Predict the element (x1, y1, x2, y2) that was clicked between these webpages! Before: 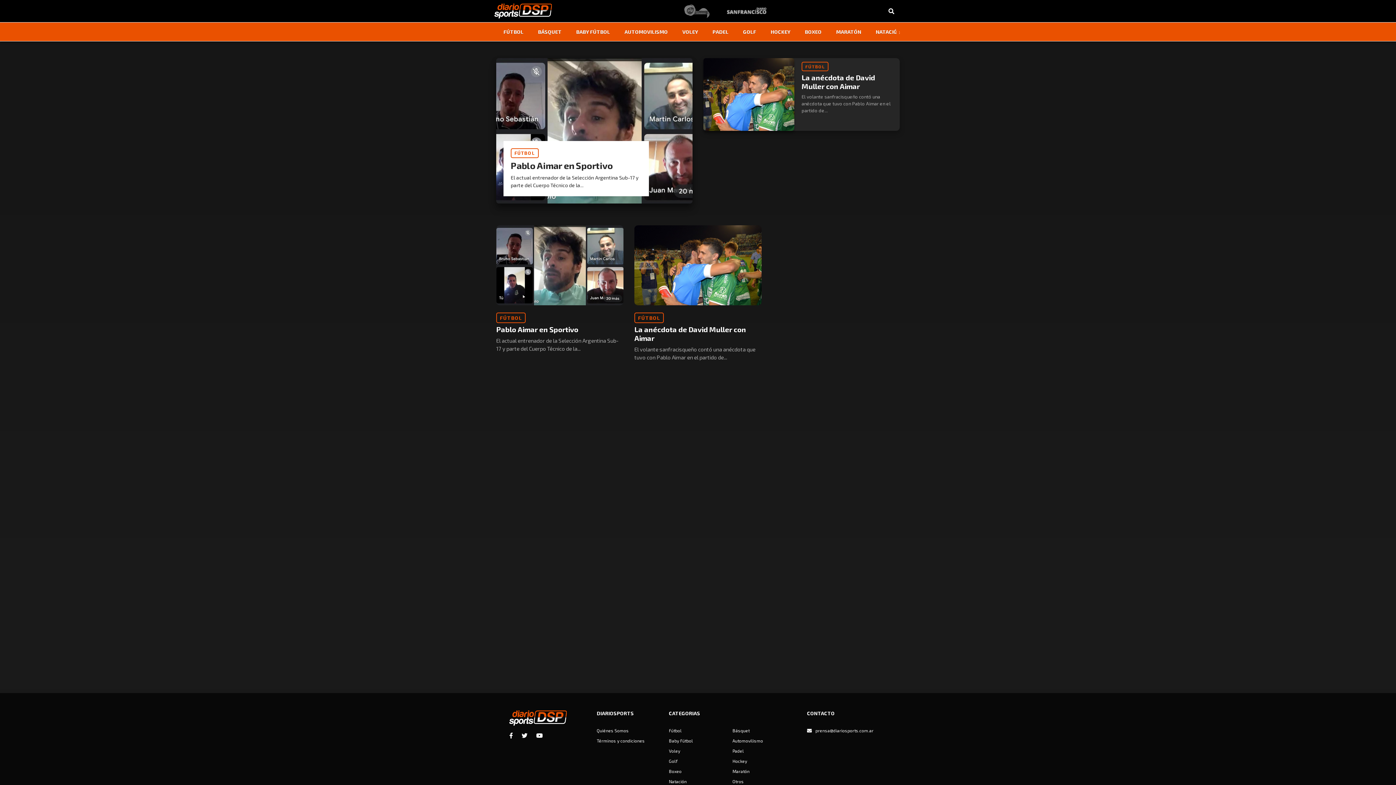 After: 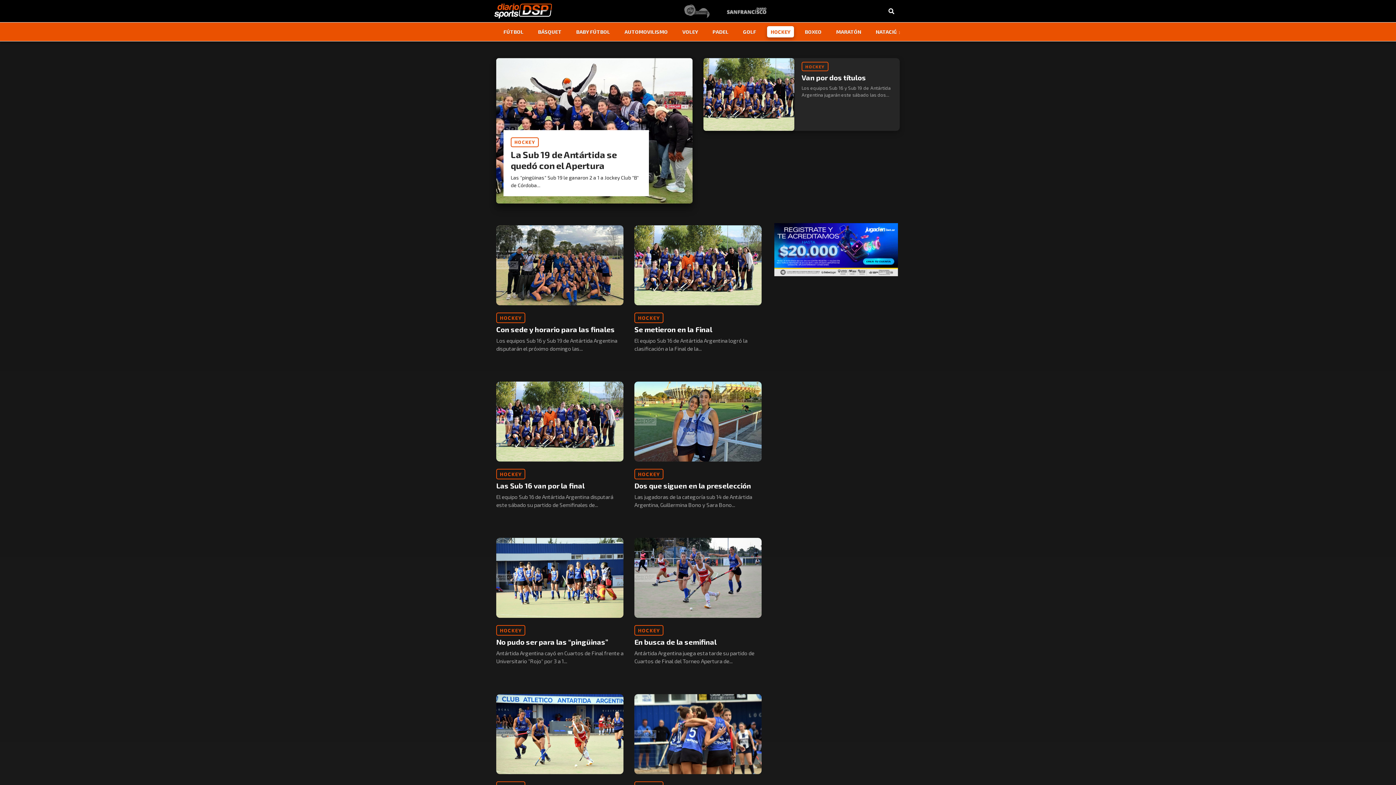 Action: label: HOCKEY bbox: (767, 26, 794, 37)